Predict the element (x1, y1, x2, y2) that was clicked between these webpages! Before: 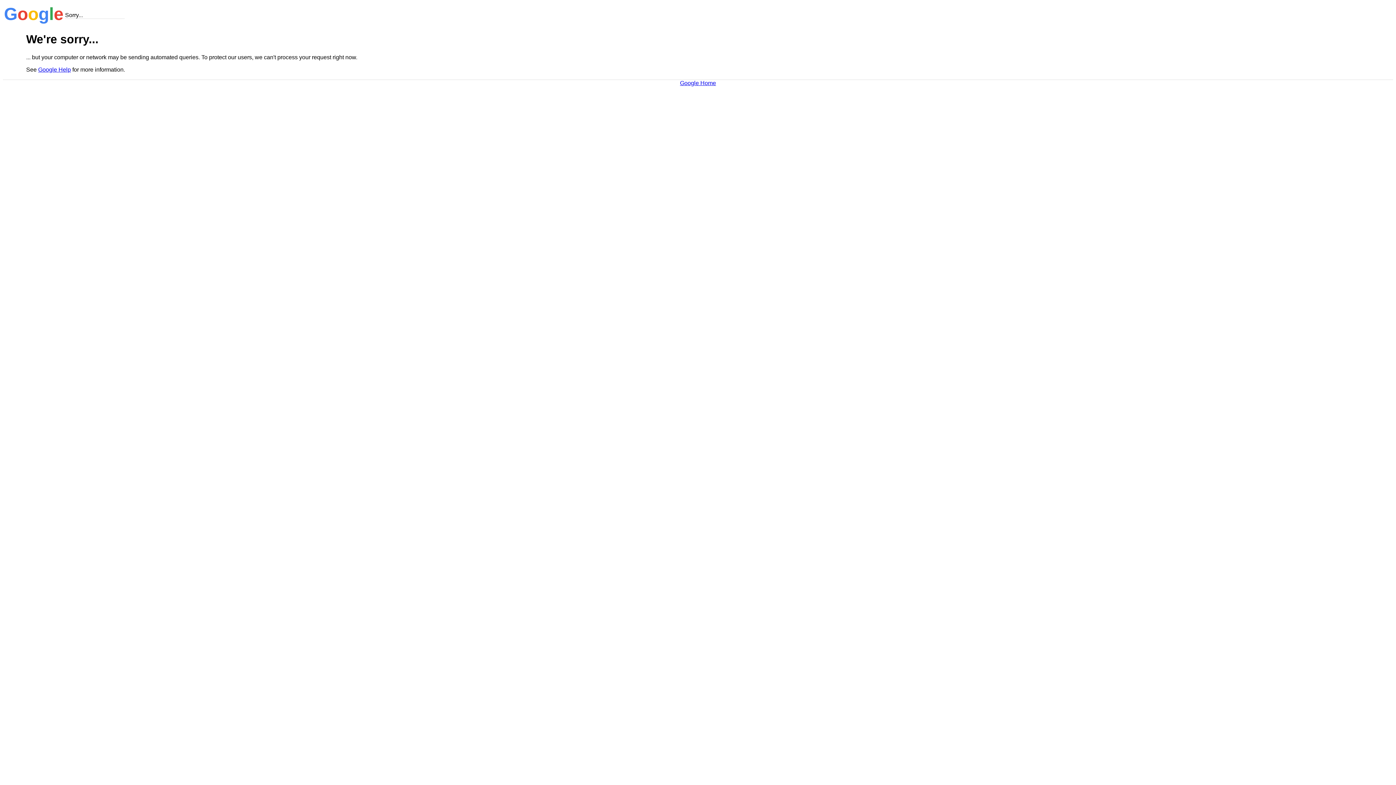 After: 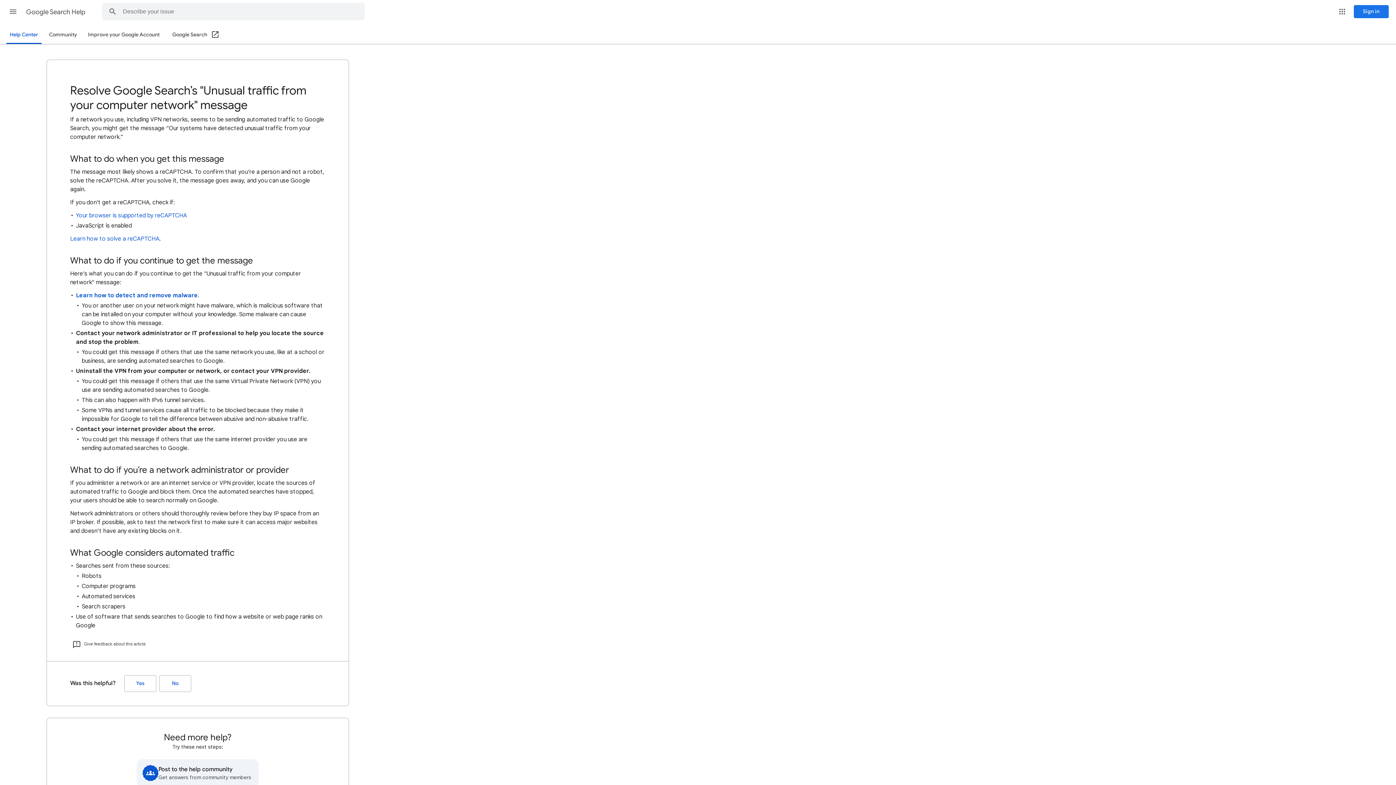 Action: label: Google Help bbox: (38, 66, 70, 72)